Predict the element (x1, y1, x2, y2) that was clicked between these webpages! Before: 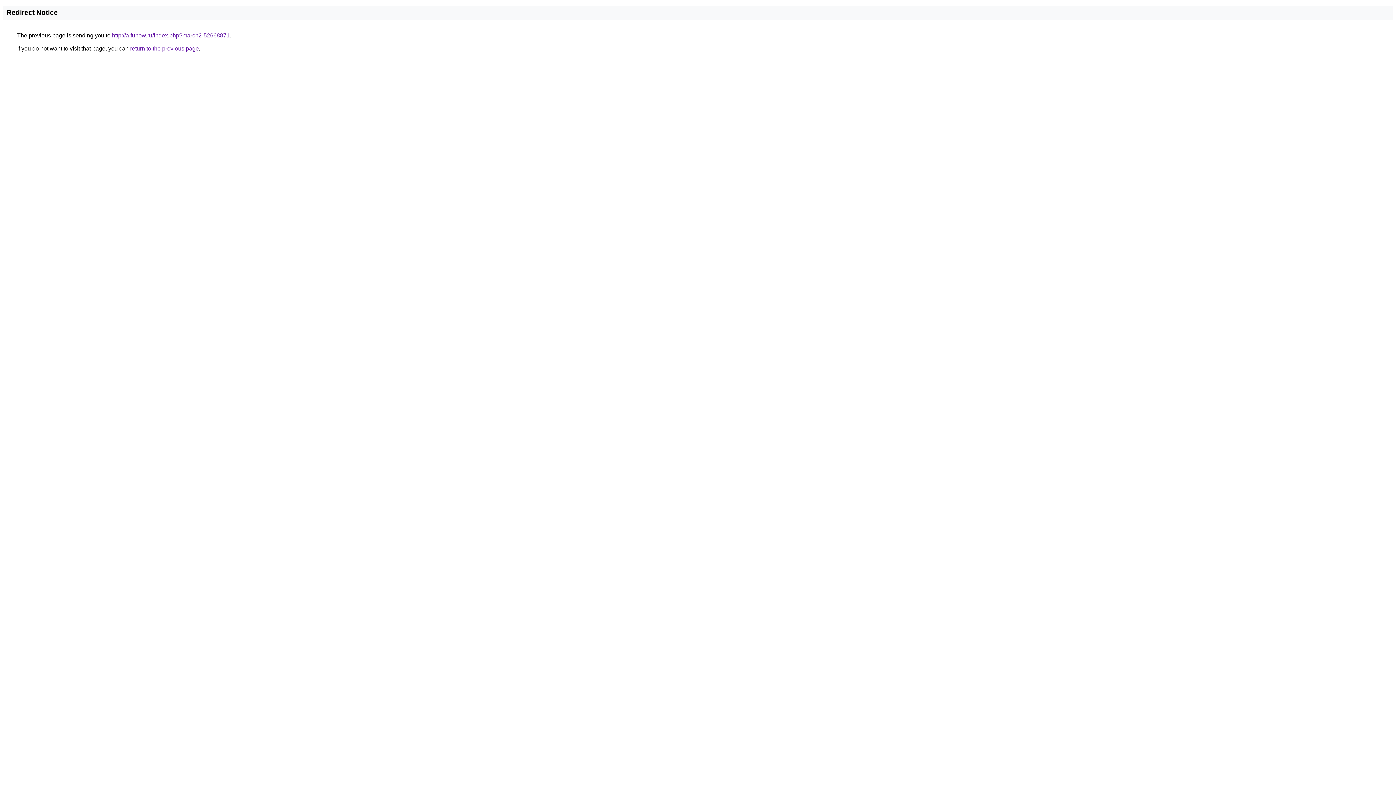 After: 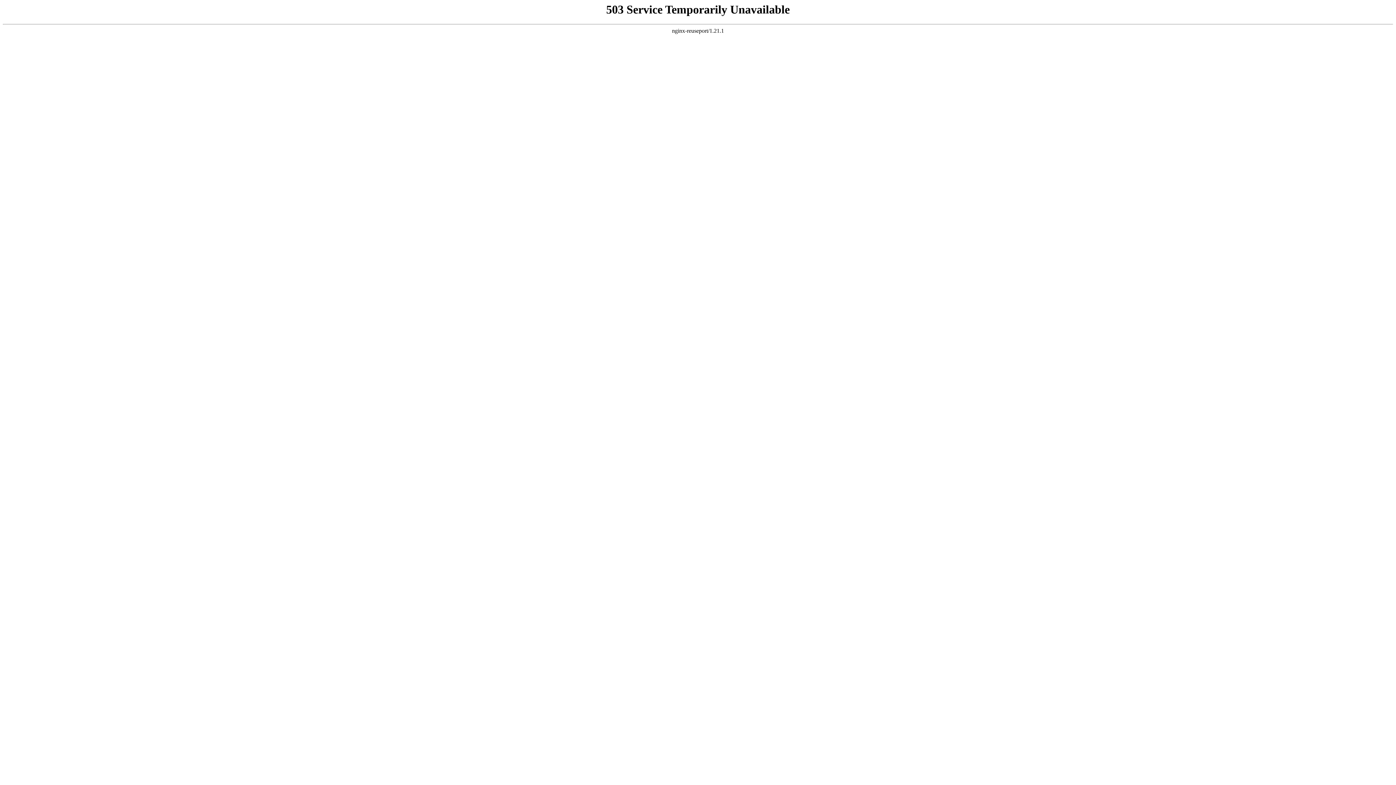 Action: label: http://a.funow.ru/index.php?march2-52668871 bbox: (112, 32, 229, 38)